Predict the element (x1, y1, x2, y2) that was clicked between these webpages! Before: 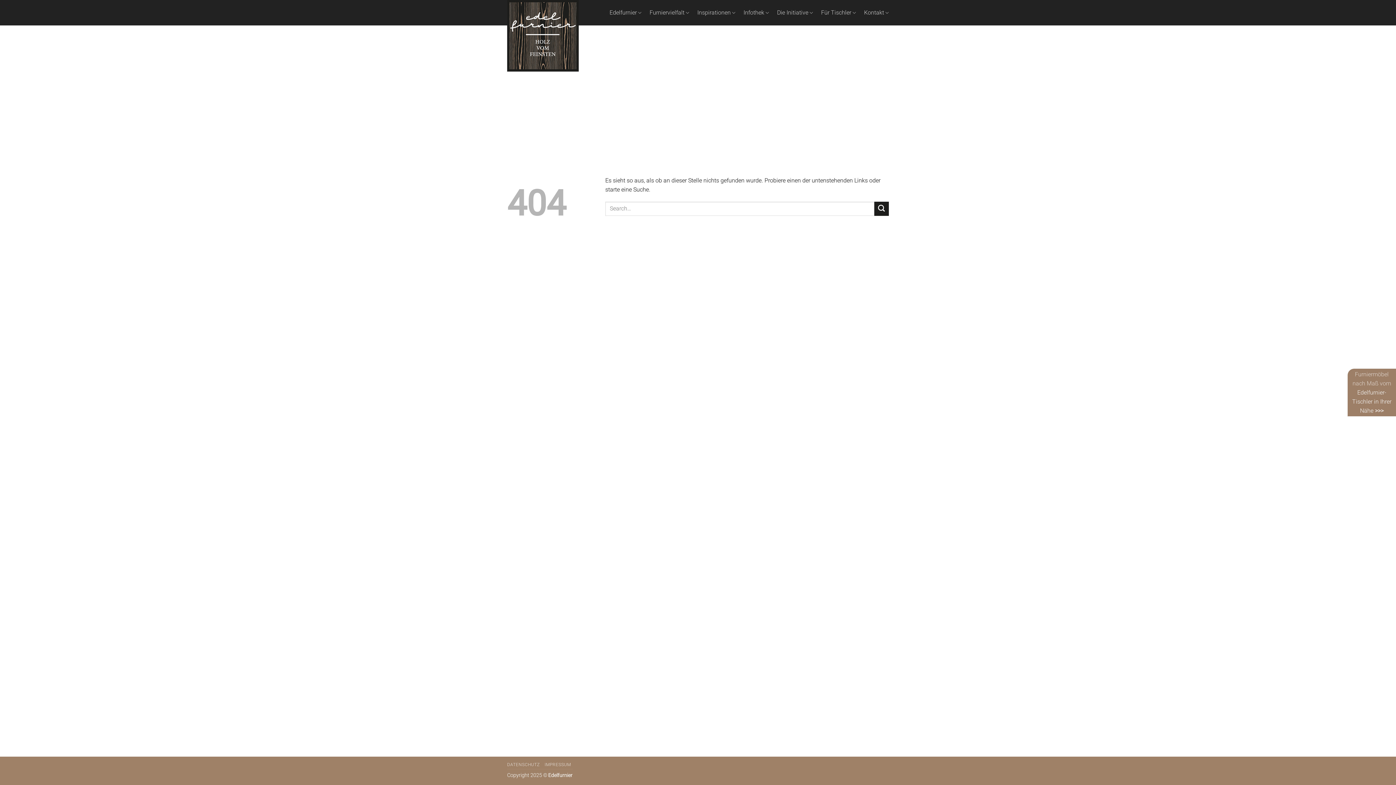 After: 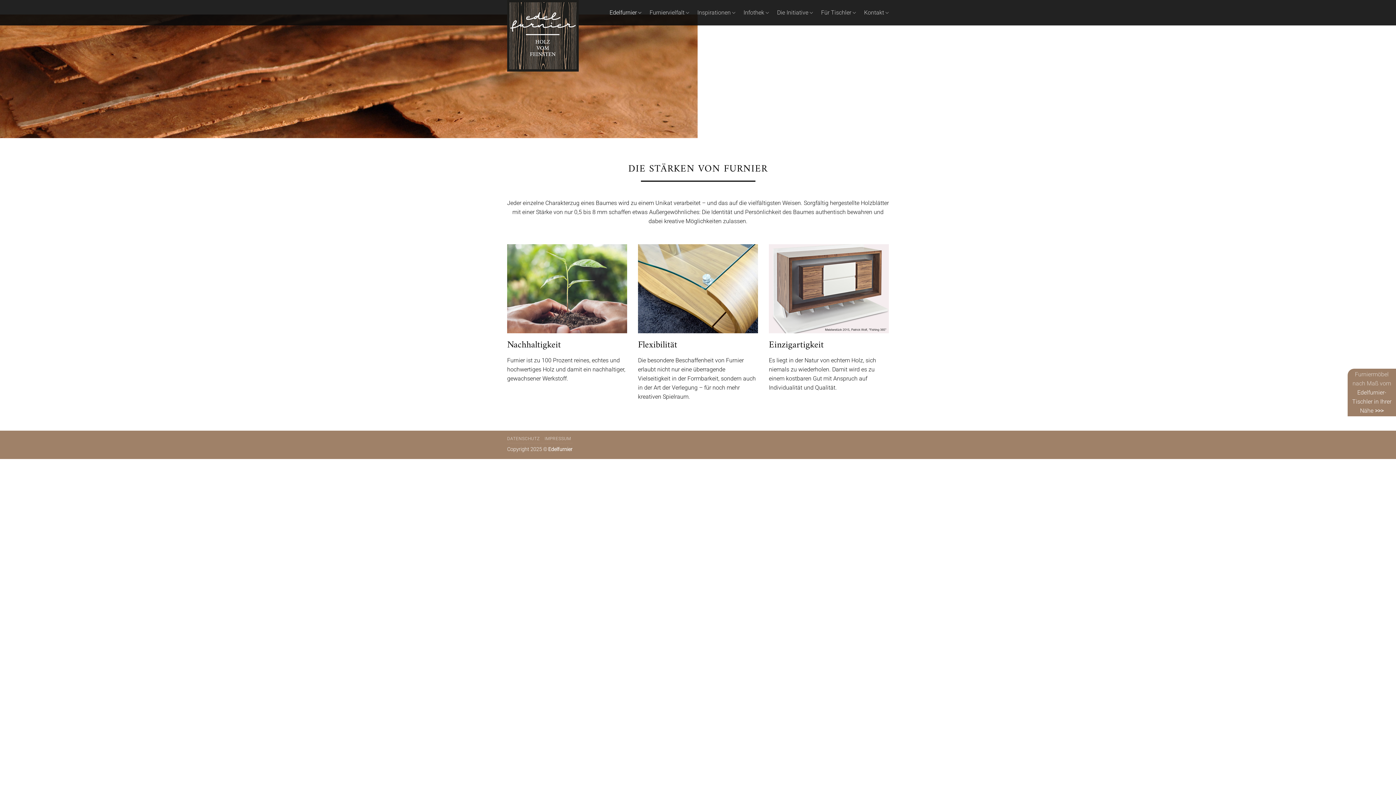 Action: label: Edelfurnier bbox: (609, 5, 641, 19)